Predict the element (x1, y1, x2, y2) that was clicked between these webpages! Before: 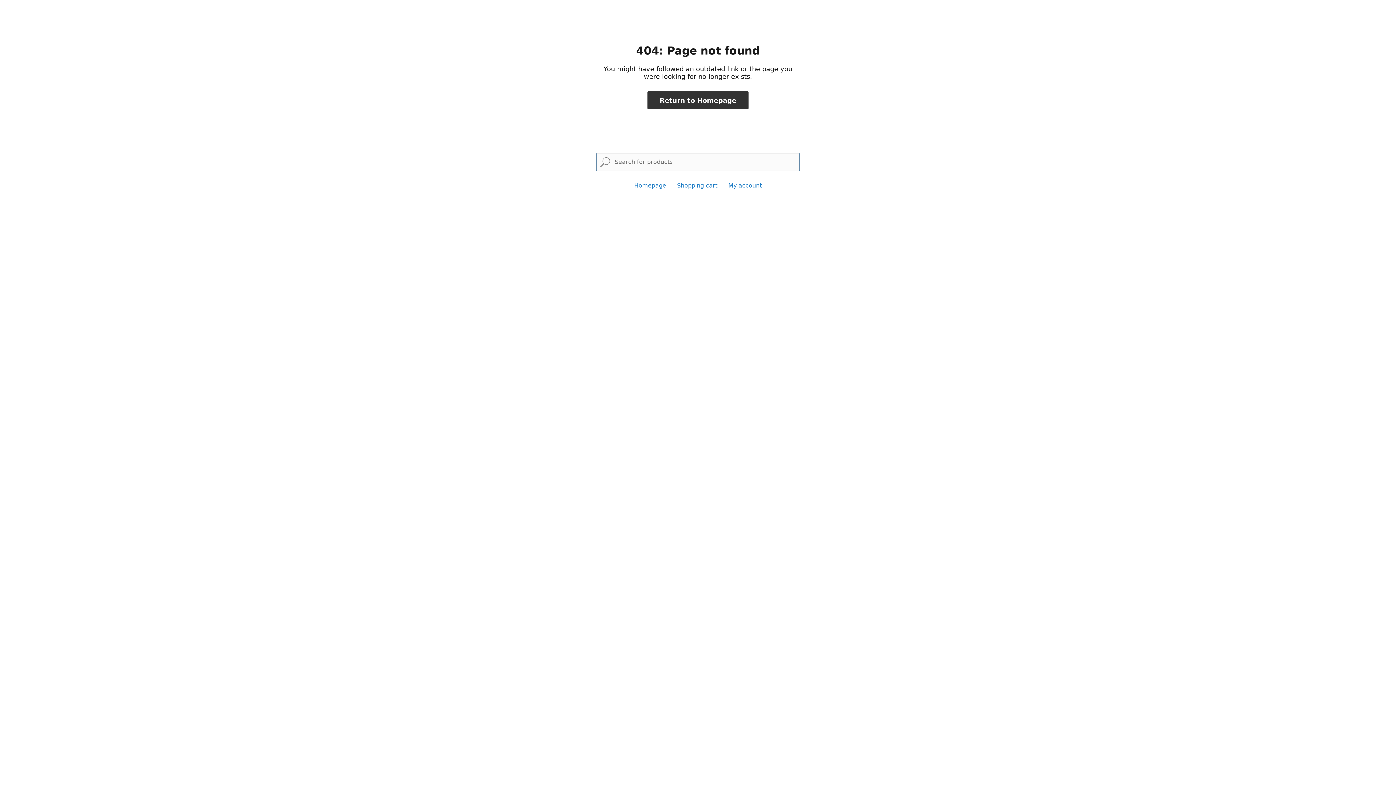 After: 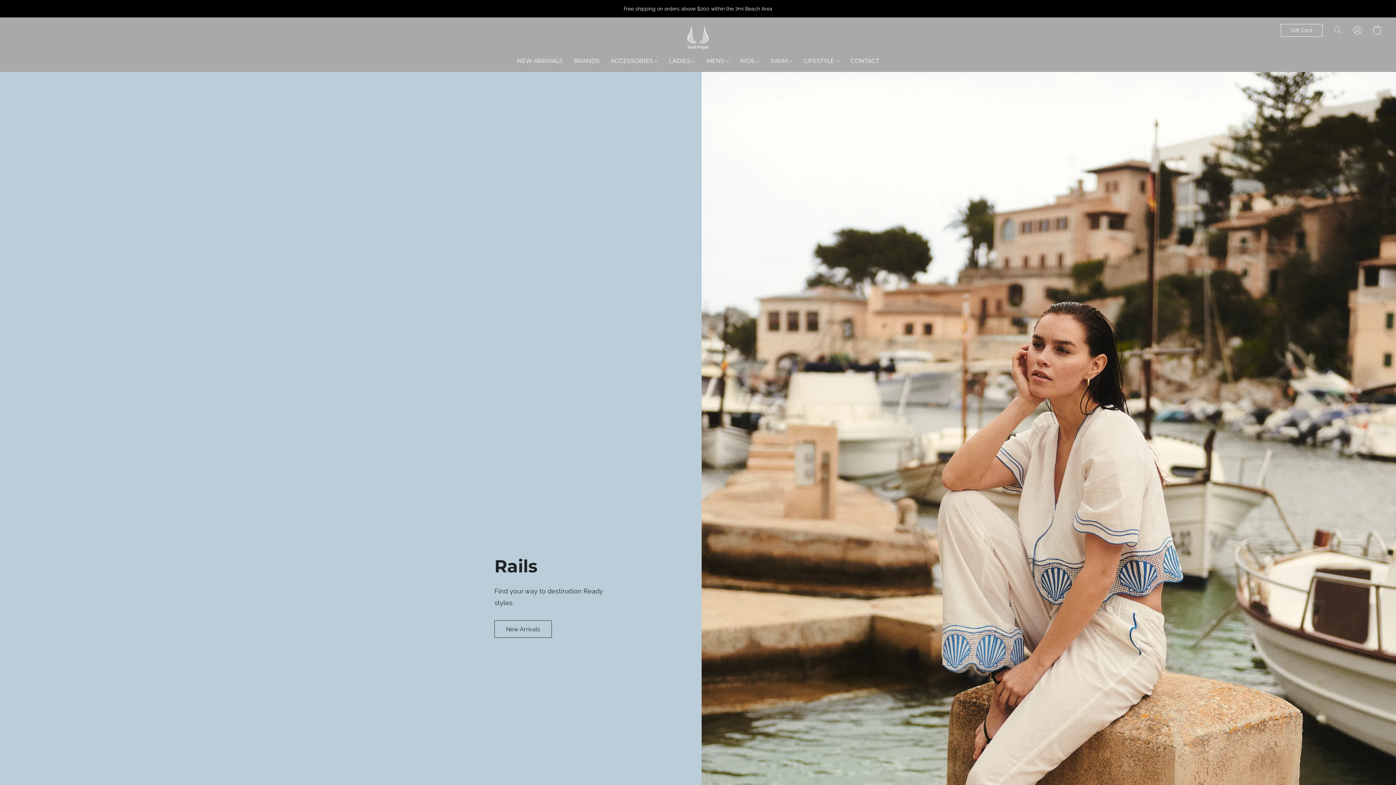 Action: label: Return to Homepage bbox: (647, 91, 748, 109)